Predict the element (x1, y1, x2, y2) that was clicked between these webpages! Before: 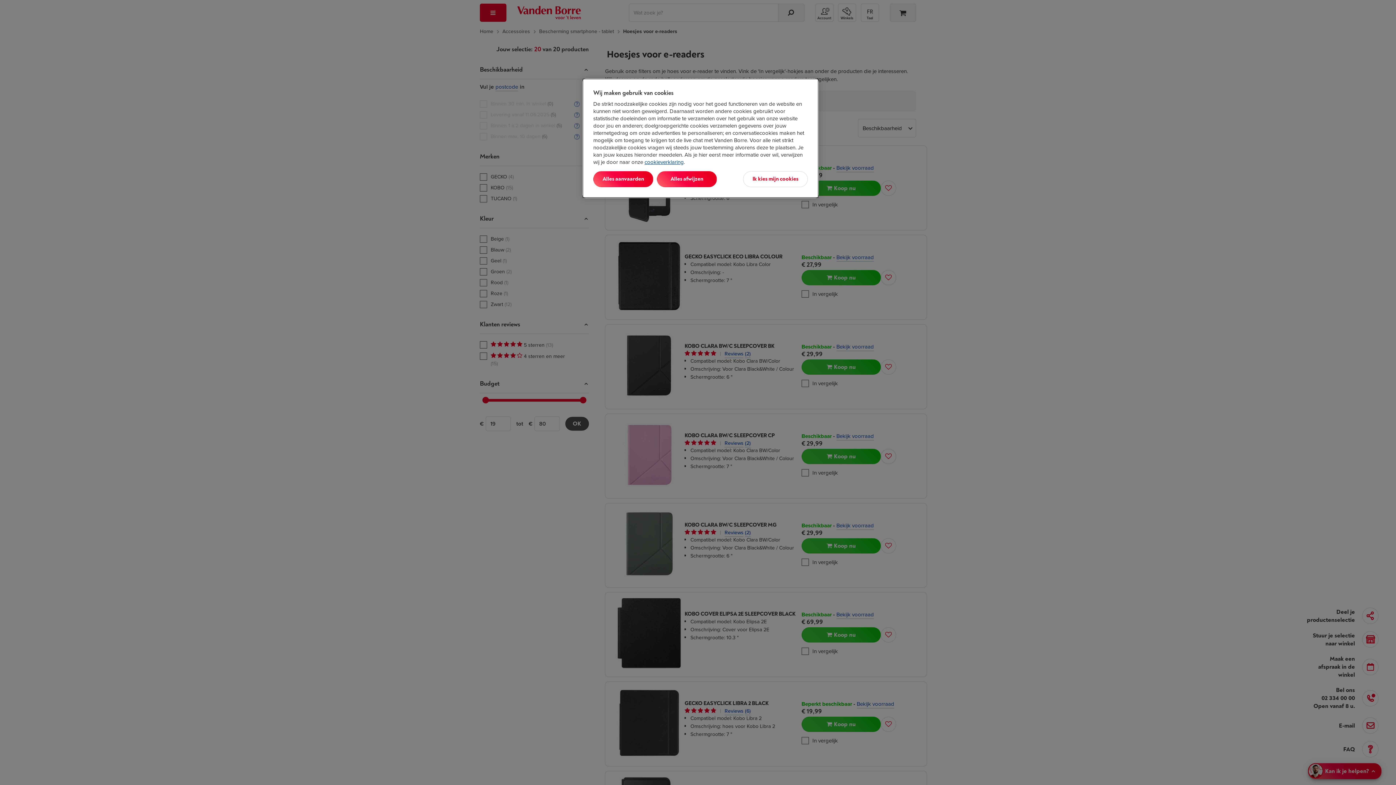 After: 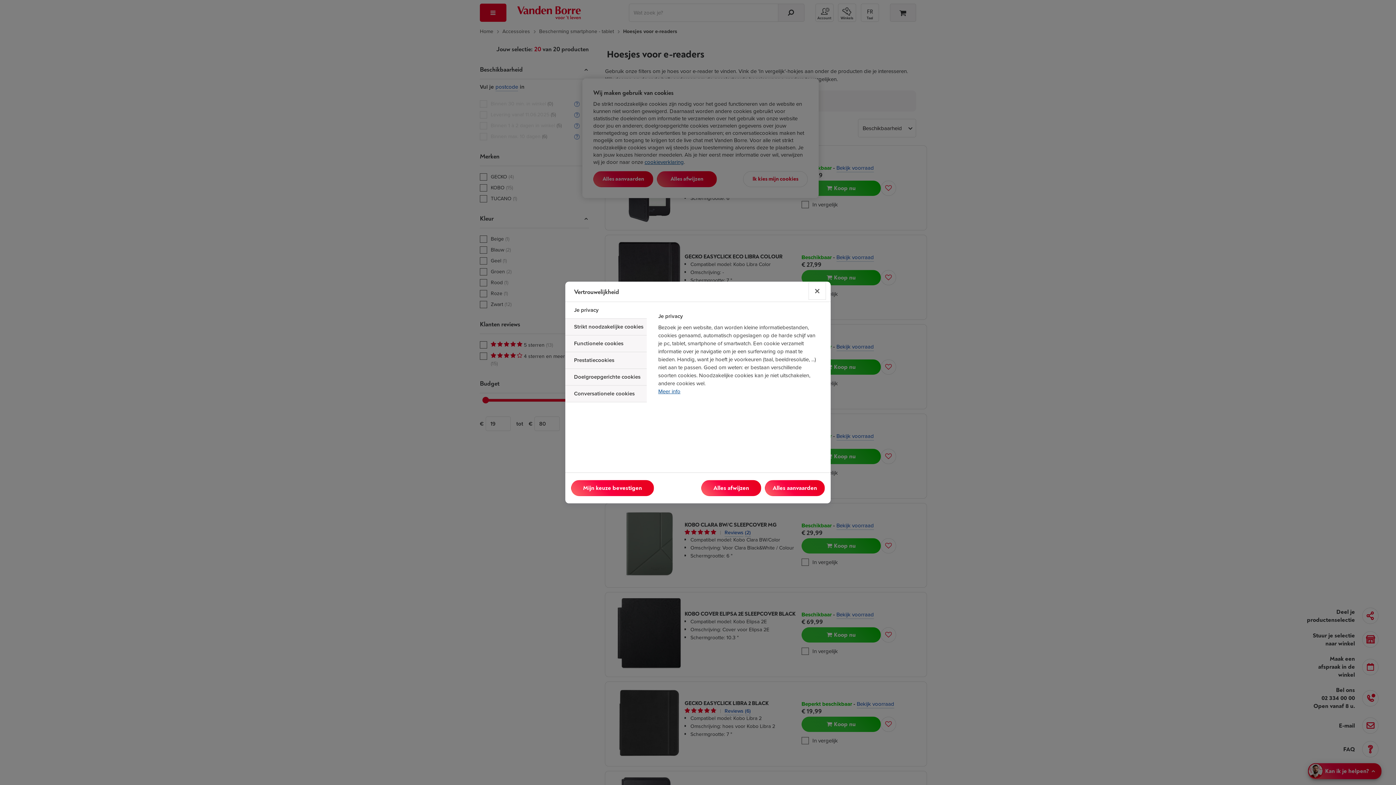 Action: bbox: (743, 171, 808, 187) label: Ik kies mijn cookies